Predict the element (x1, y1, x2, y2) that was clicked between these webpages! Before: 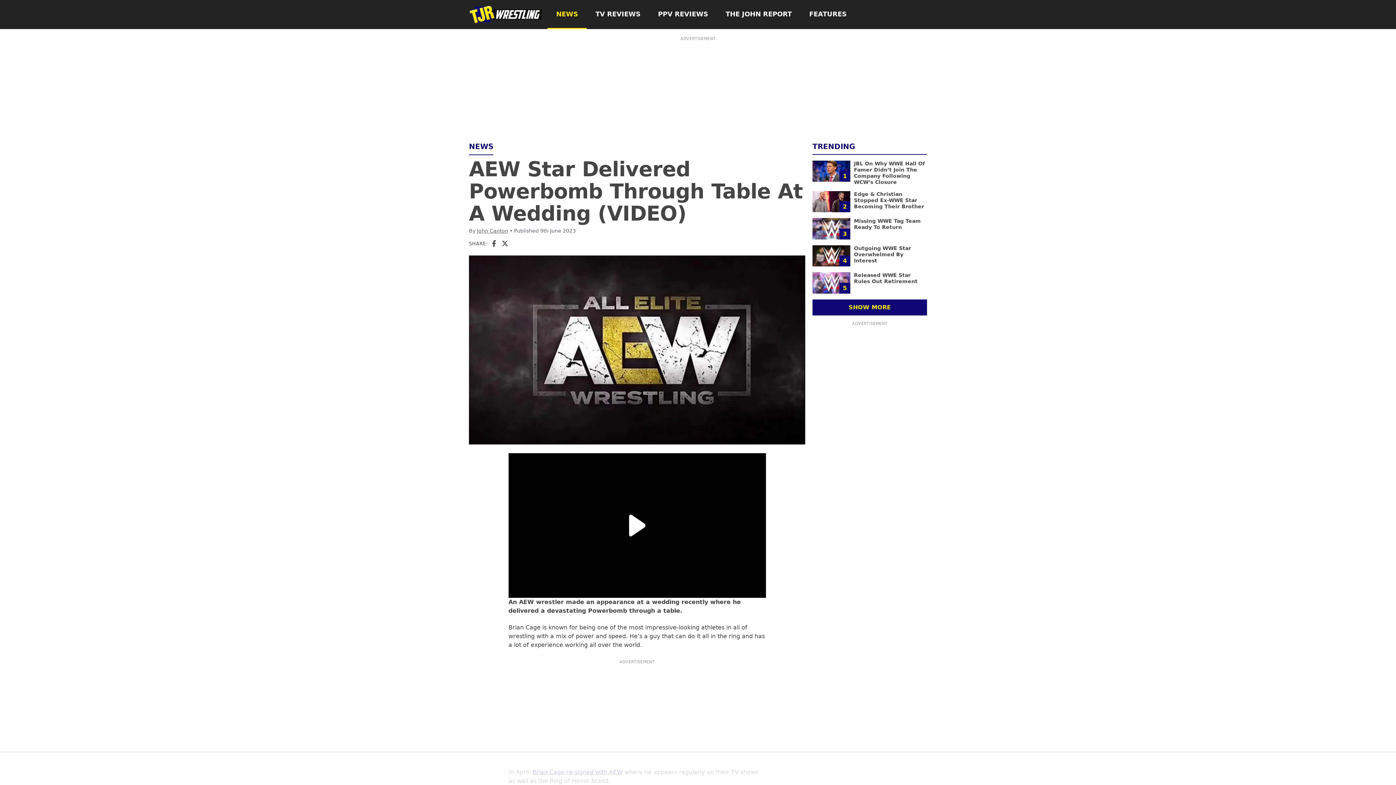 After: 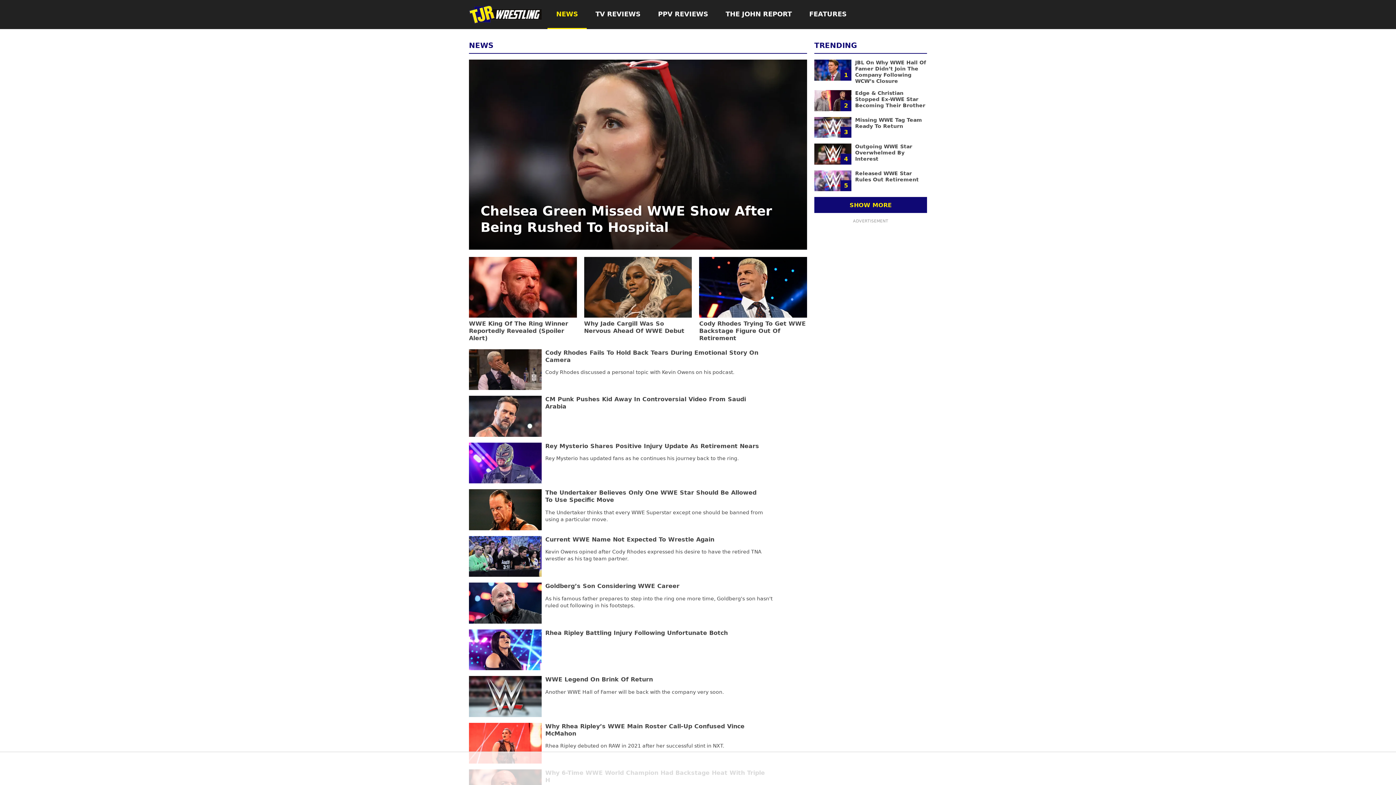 Action: label: NEWS bbox: (547, 0, 586, 29)